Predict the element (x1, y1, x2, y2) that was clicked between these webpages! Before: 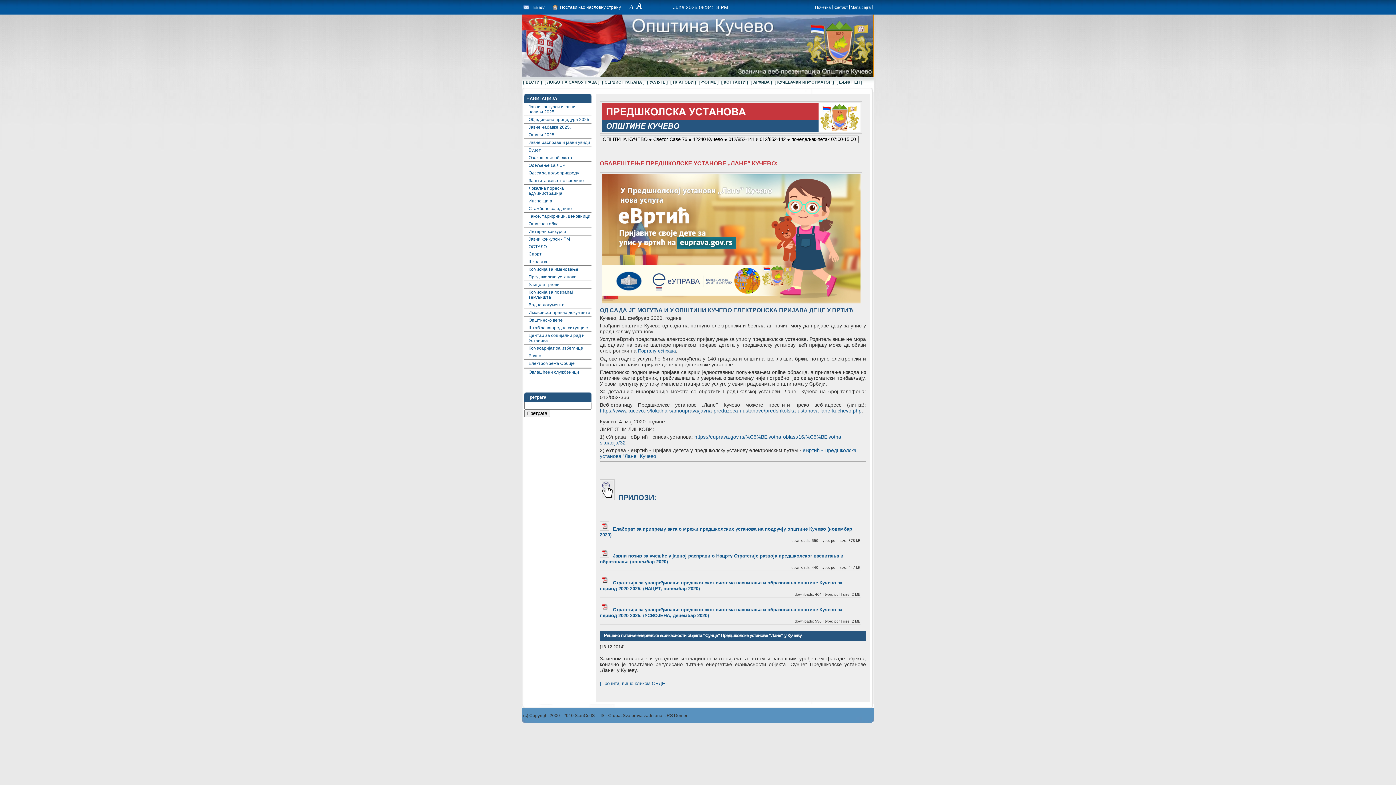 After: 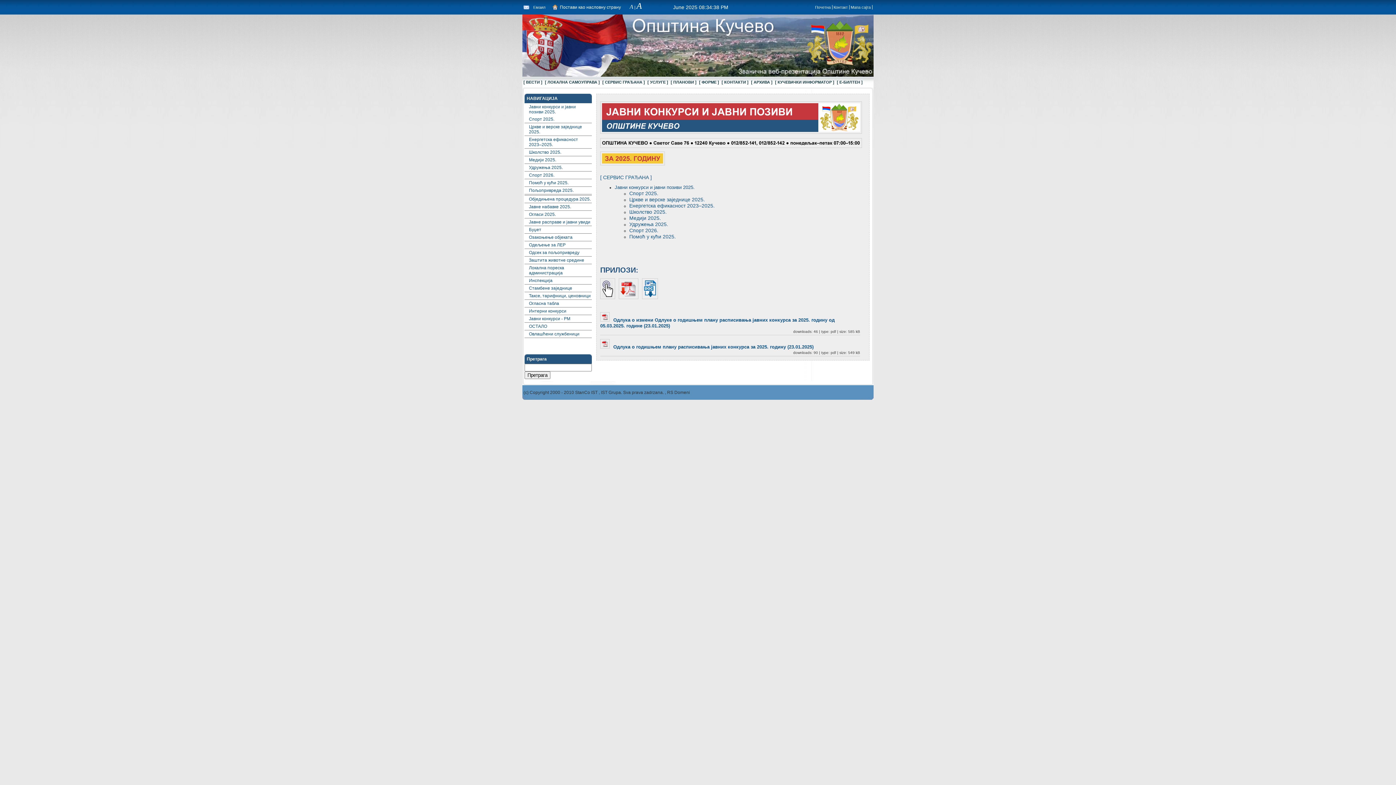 Action: bbox: (524, 103, 591, 115) label: Јавни конкурси и јавни позиви 2025.